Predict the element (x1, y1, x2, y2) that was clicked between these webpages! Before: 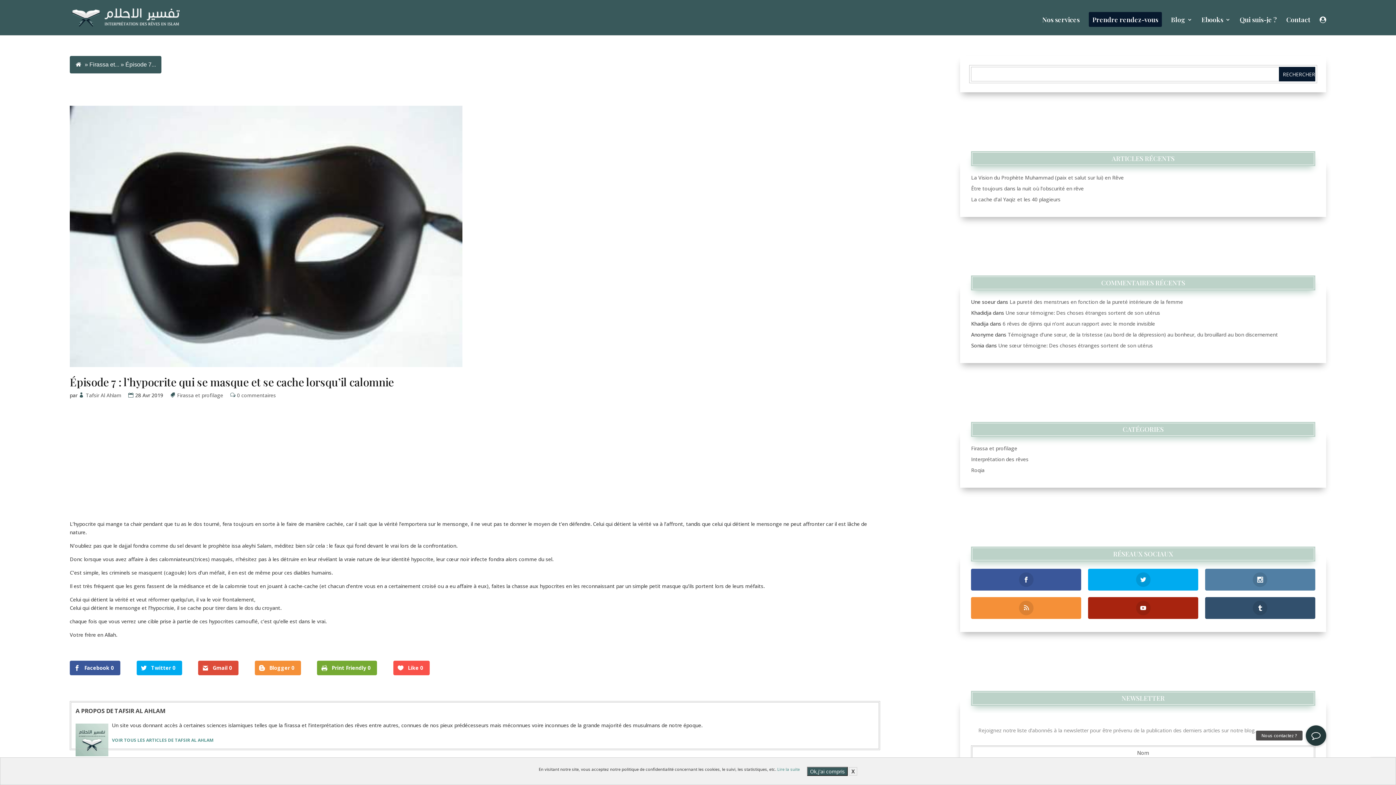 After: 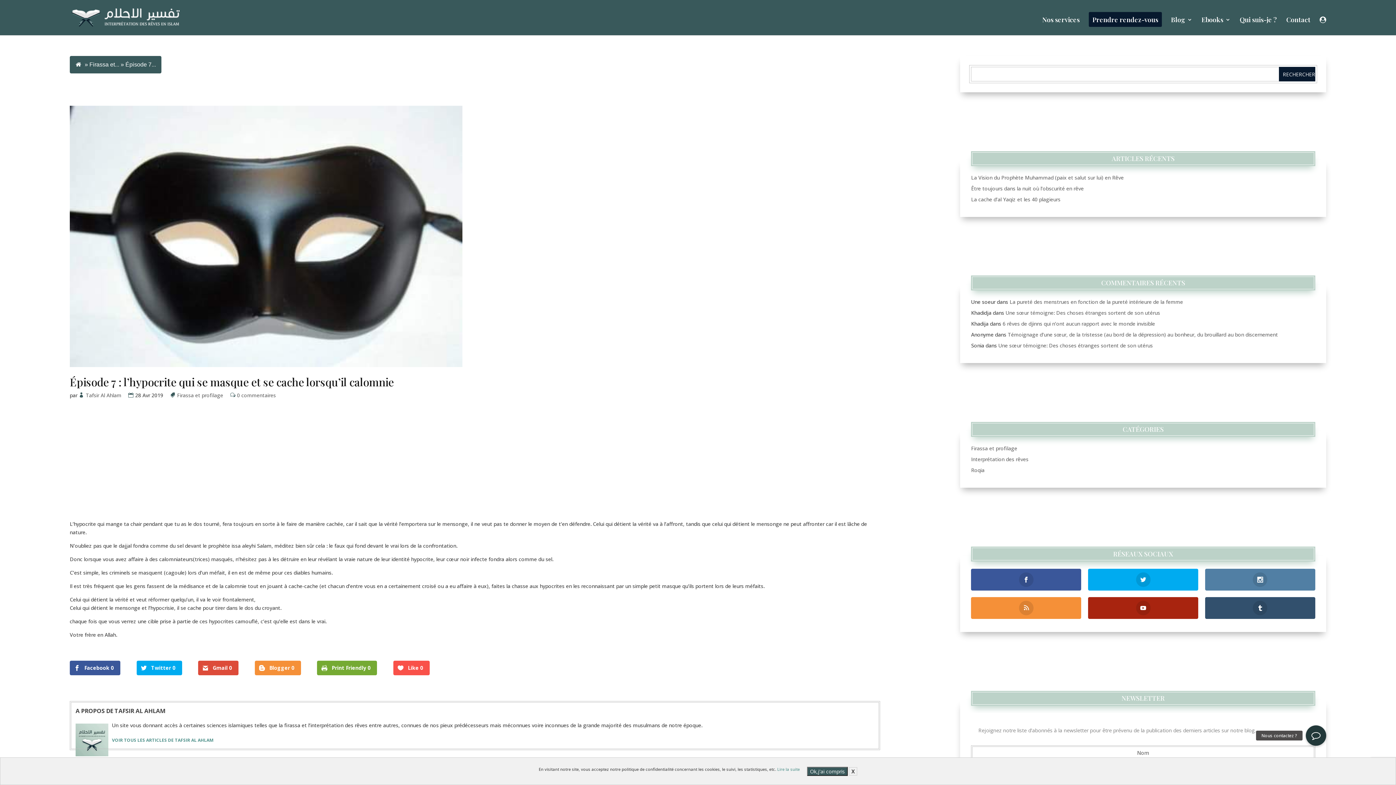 Action: bbox: (777, 766, 800, 772) label: Lire la suite